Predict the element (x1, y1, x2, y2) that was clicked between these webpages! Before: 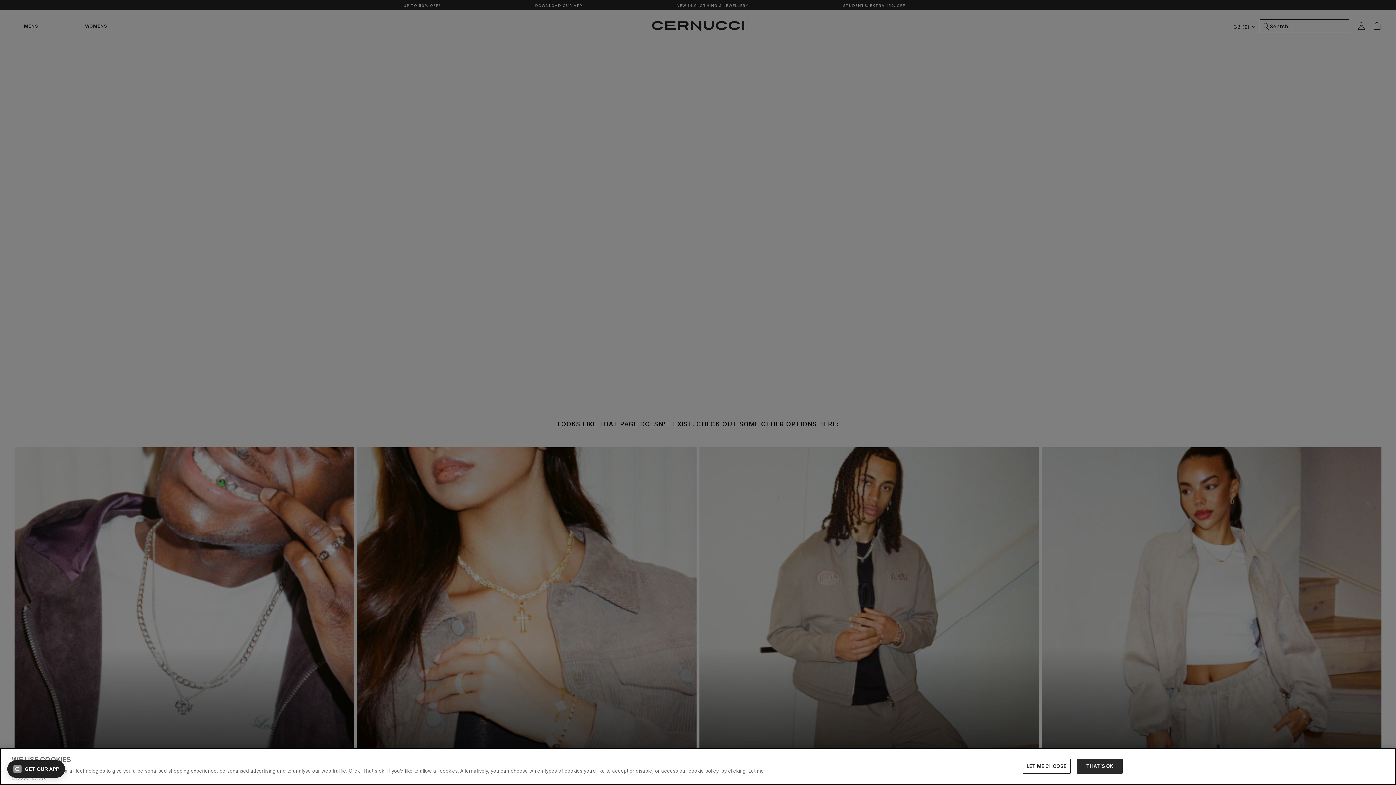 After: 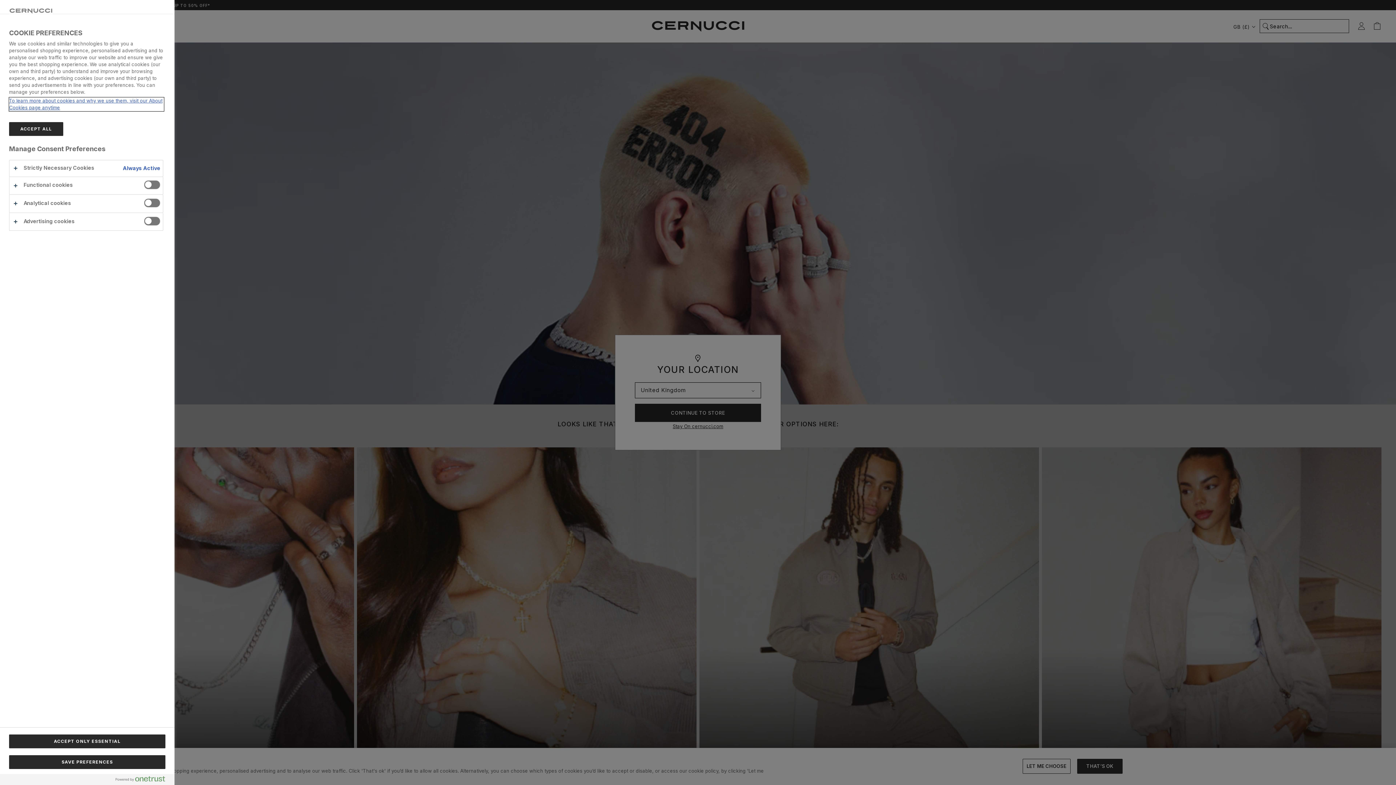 Action: bbox: (1022, 759, 1070, 774) label: LET ME CHOOSE